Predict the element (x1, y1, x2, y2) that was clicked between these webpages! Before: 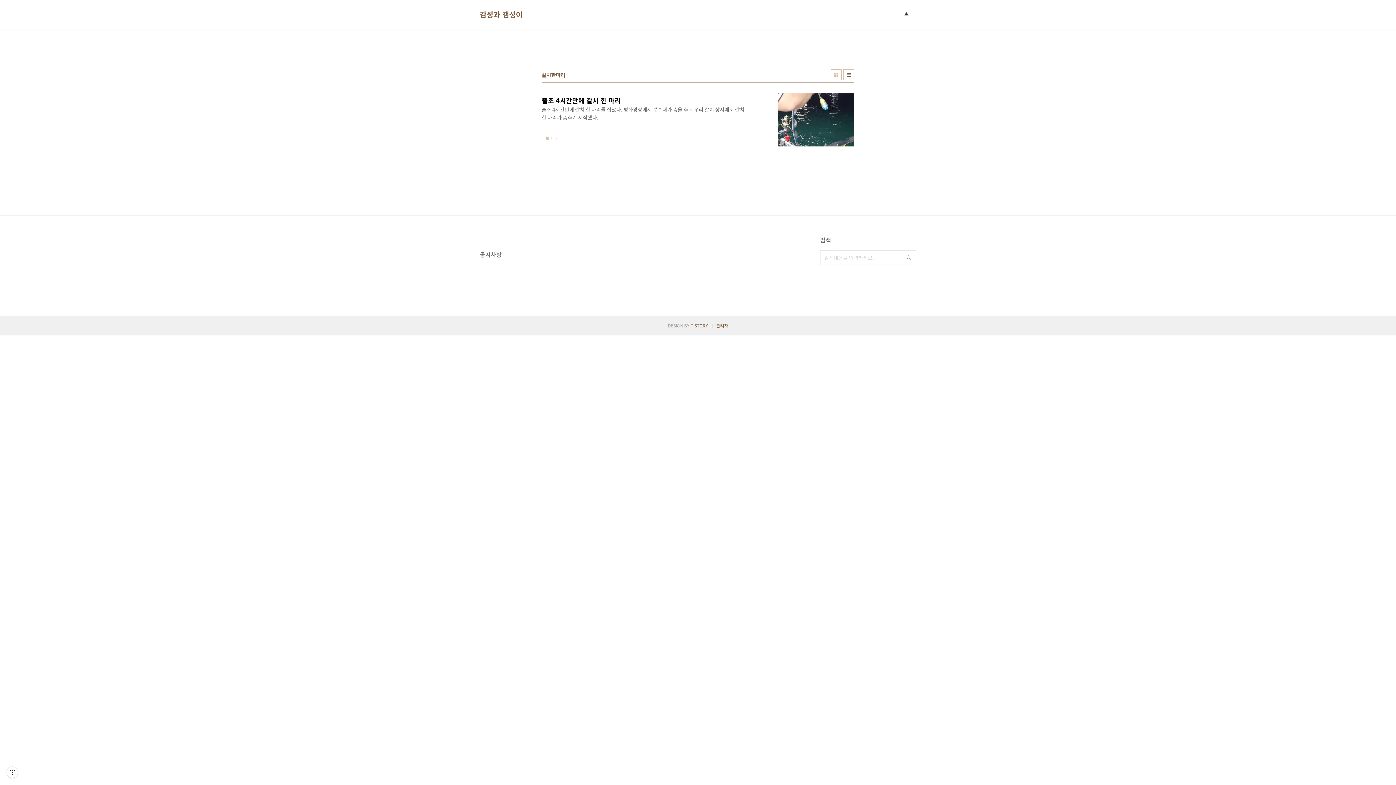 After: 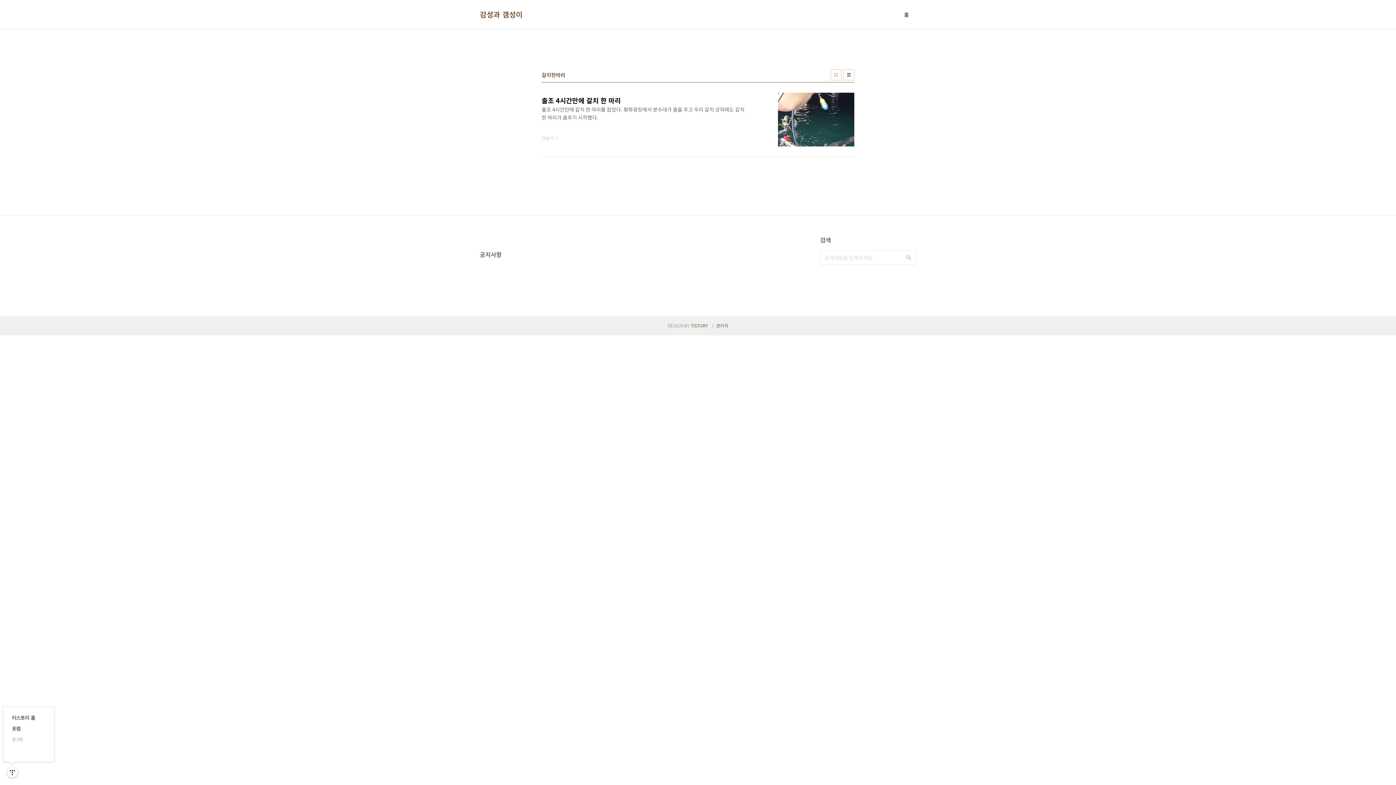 Action: label: 관리메뉴열기 bbox: (6, 767, 17, 778)